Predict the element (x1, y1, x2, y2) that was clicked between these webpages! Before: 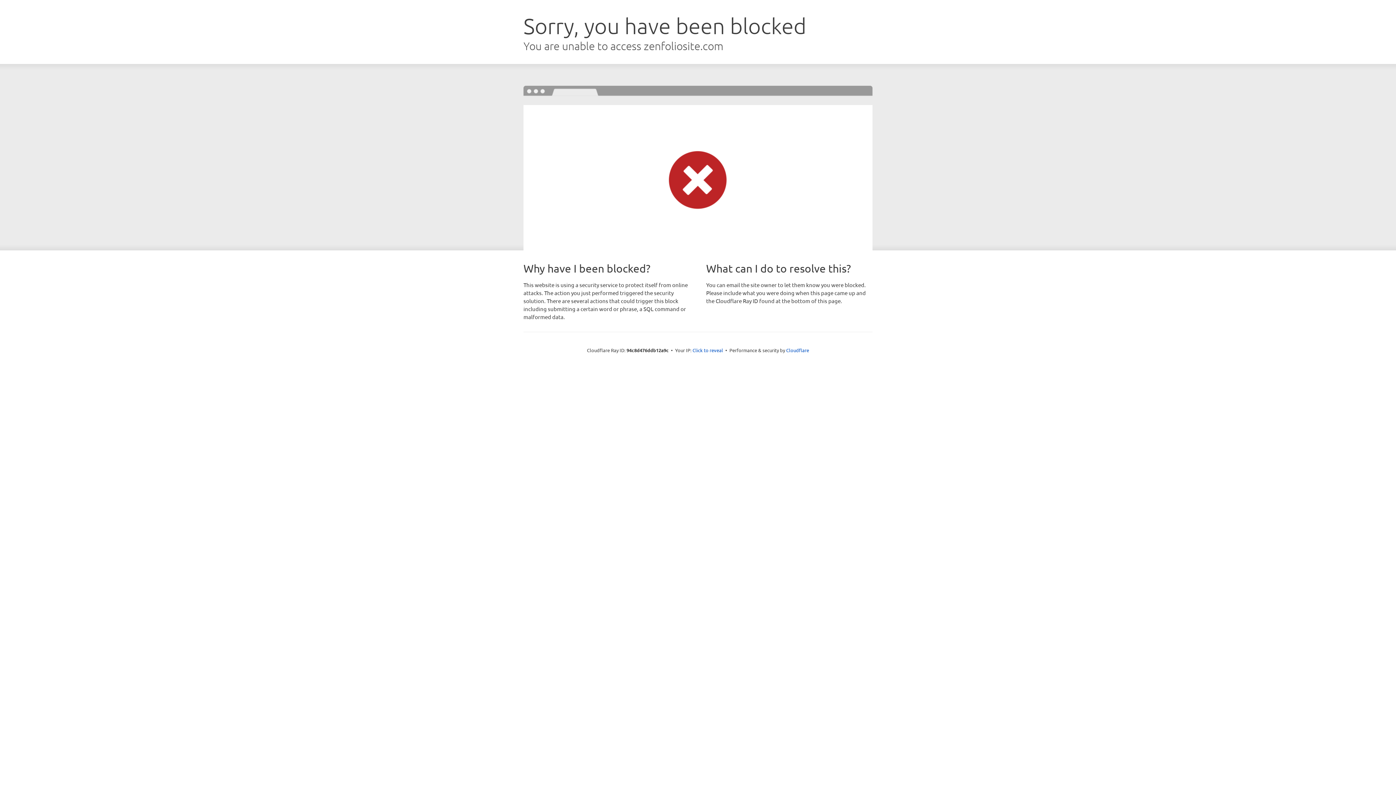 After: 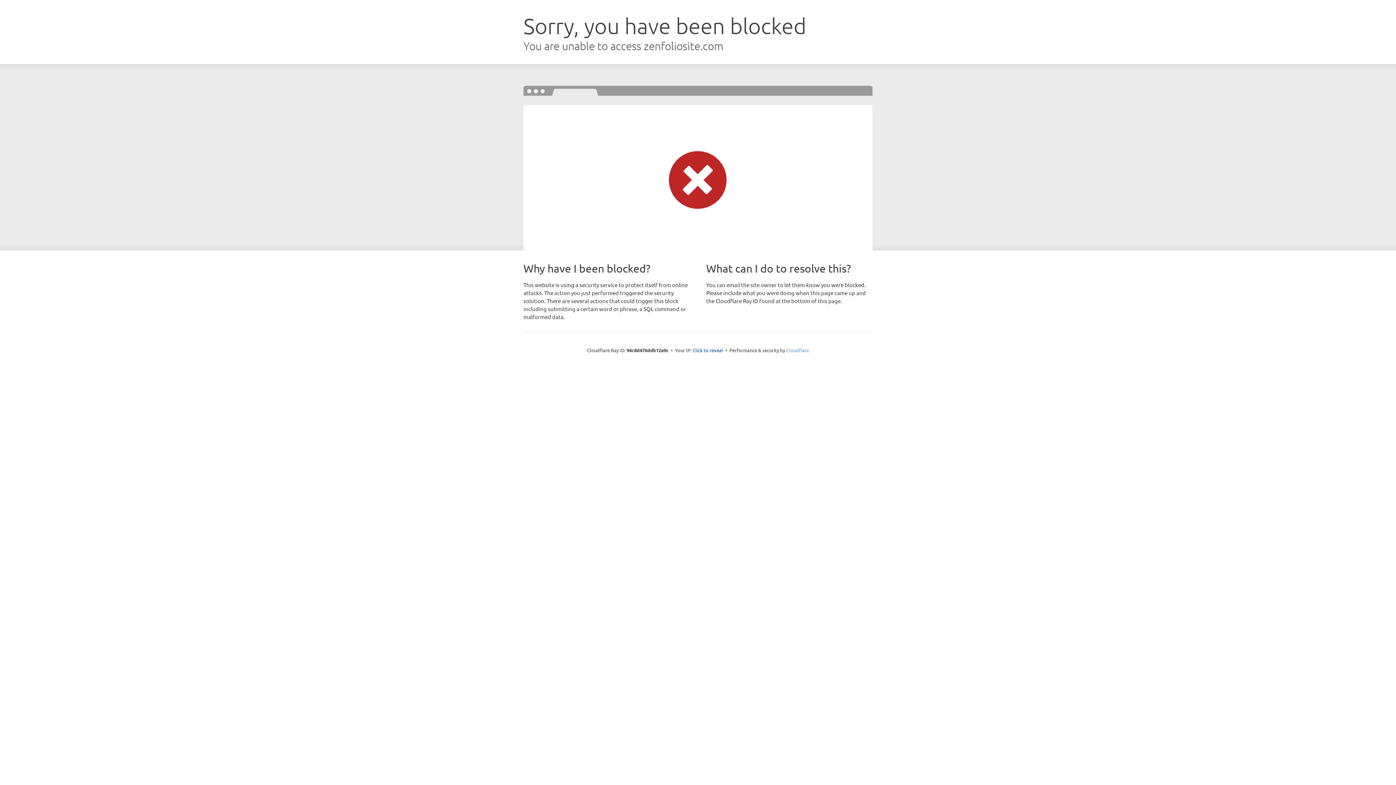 Action: label: Cloudflare bbox: (786, 347, 809, 353)